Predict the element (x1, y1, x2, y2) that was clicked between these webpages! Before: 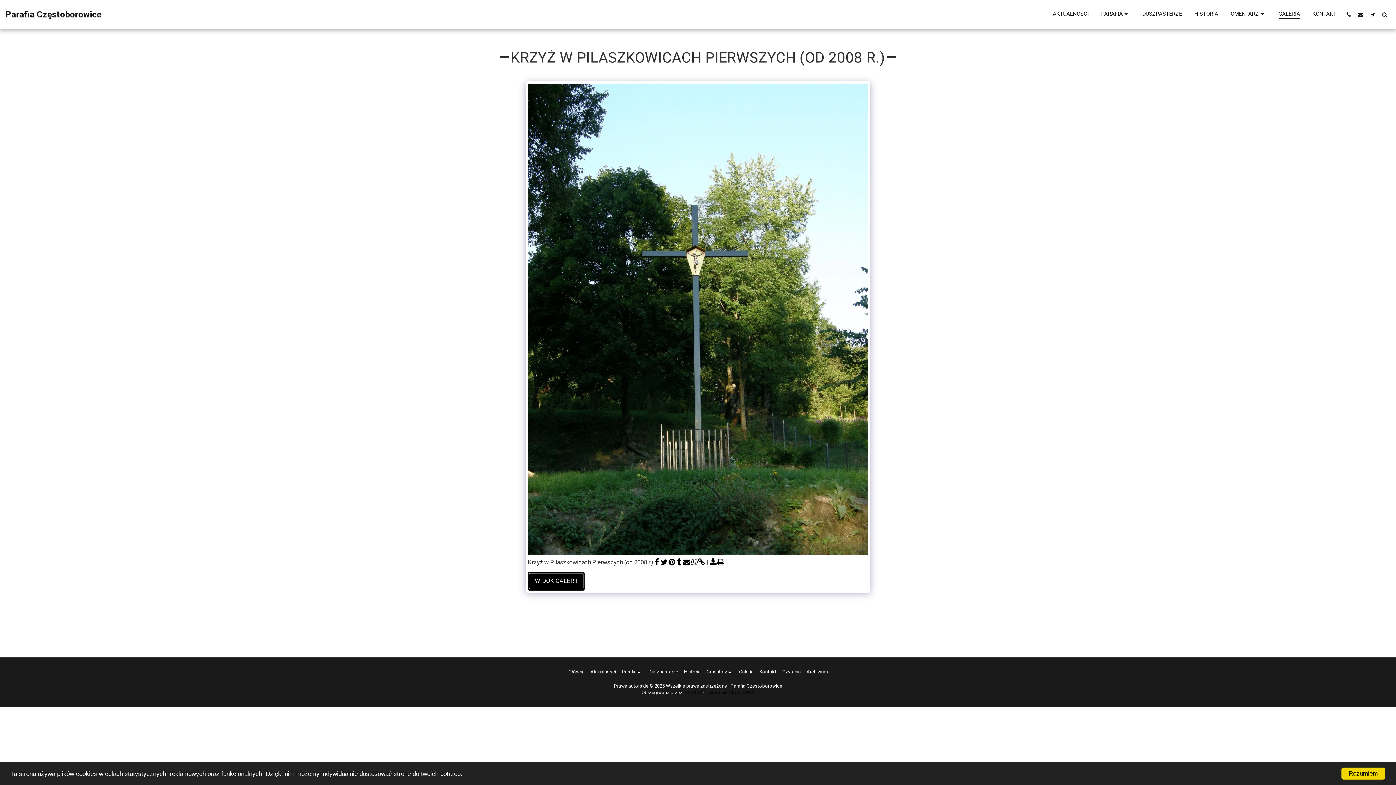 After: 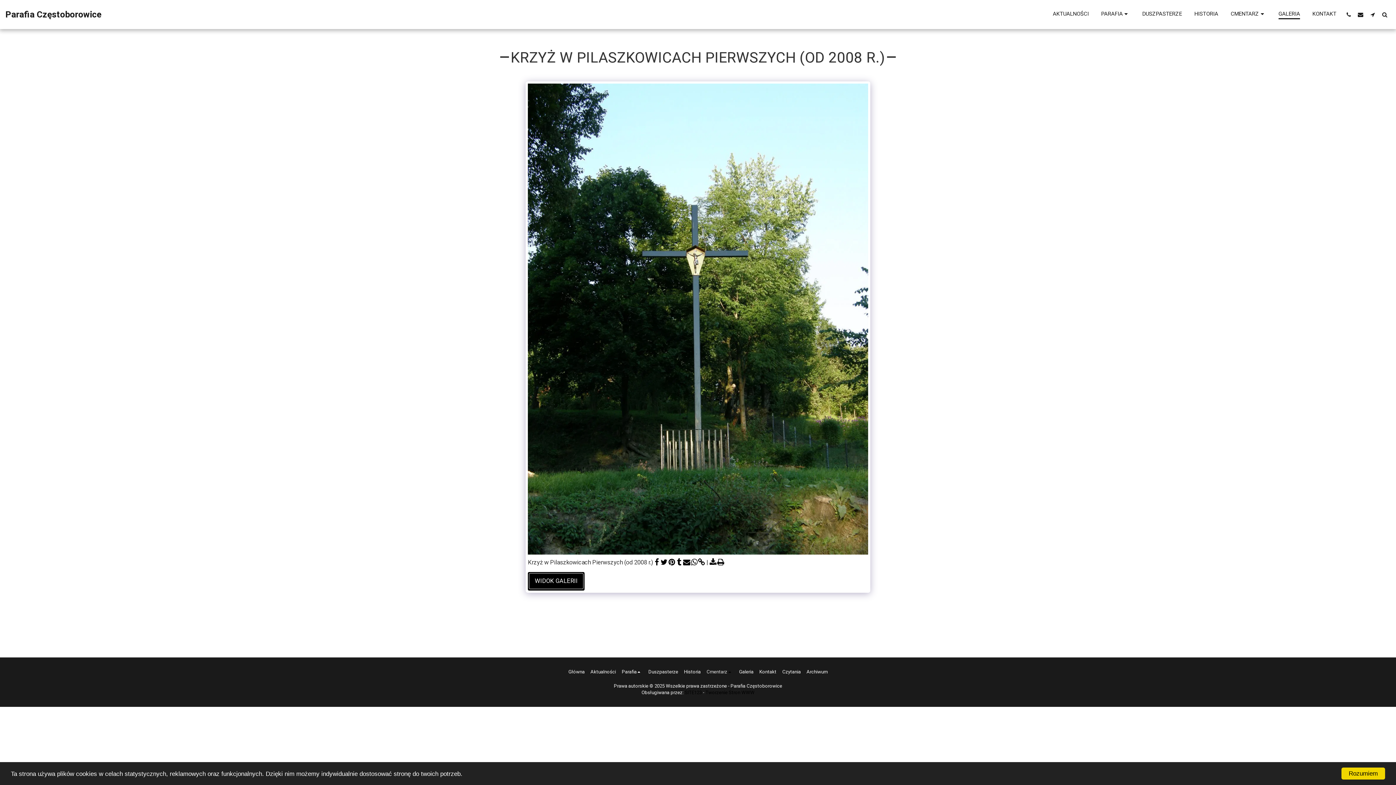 Action: label: Cmentarz   bbox: (706, 668, 733, 676)